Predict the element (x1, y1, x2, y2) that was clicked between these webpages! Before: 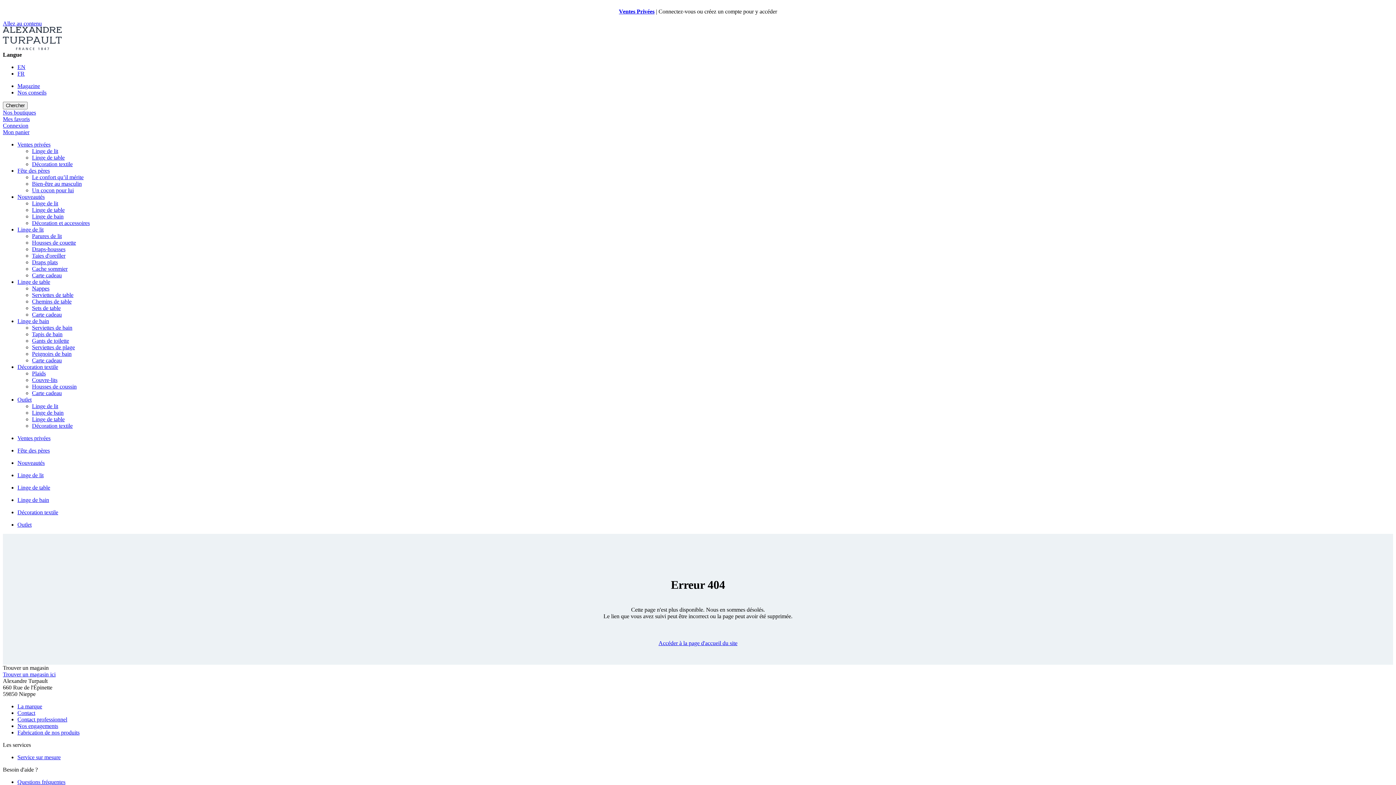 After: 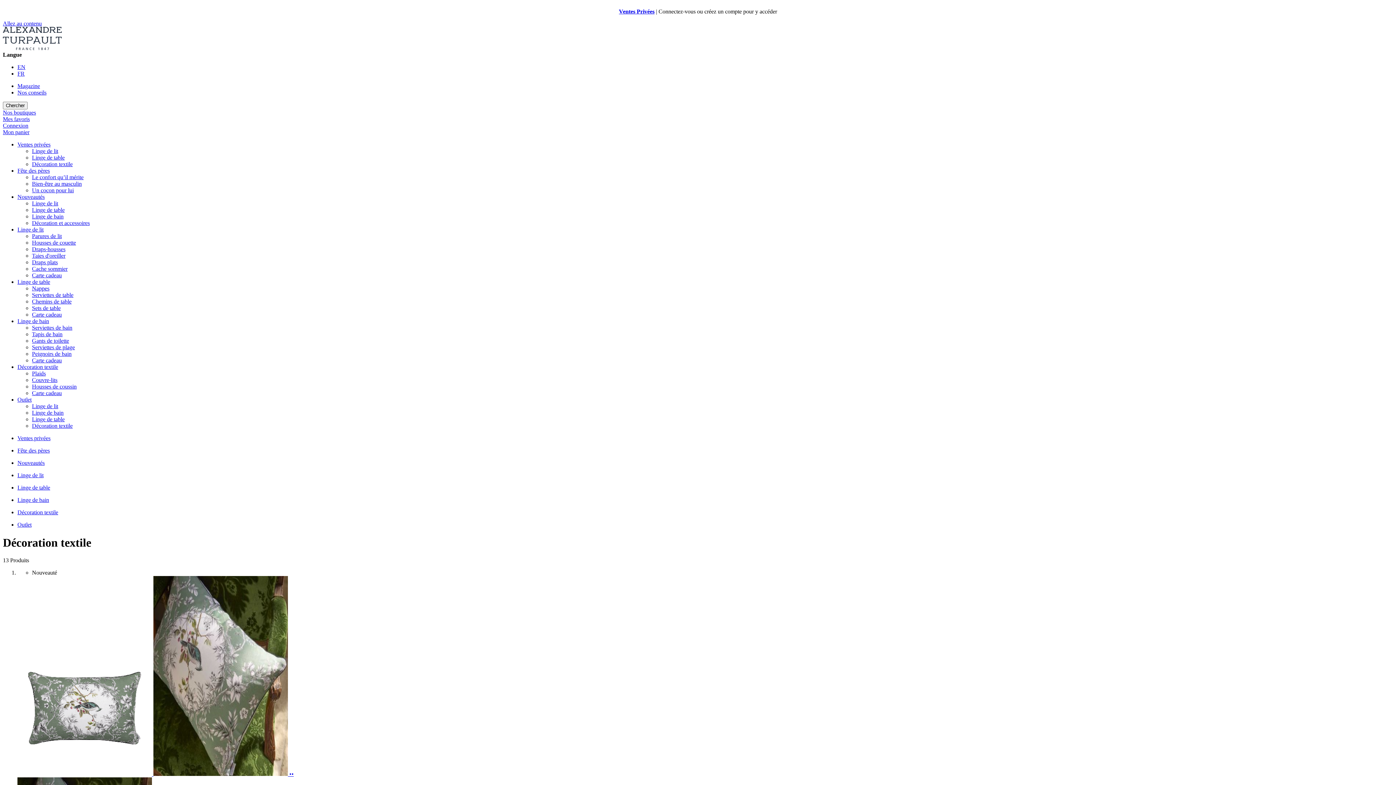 Action: bbox: (17, 364, 58, 370) label: Décoration textile